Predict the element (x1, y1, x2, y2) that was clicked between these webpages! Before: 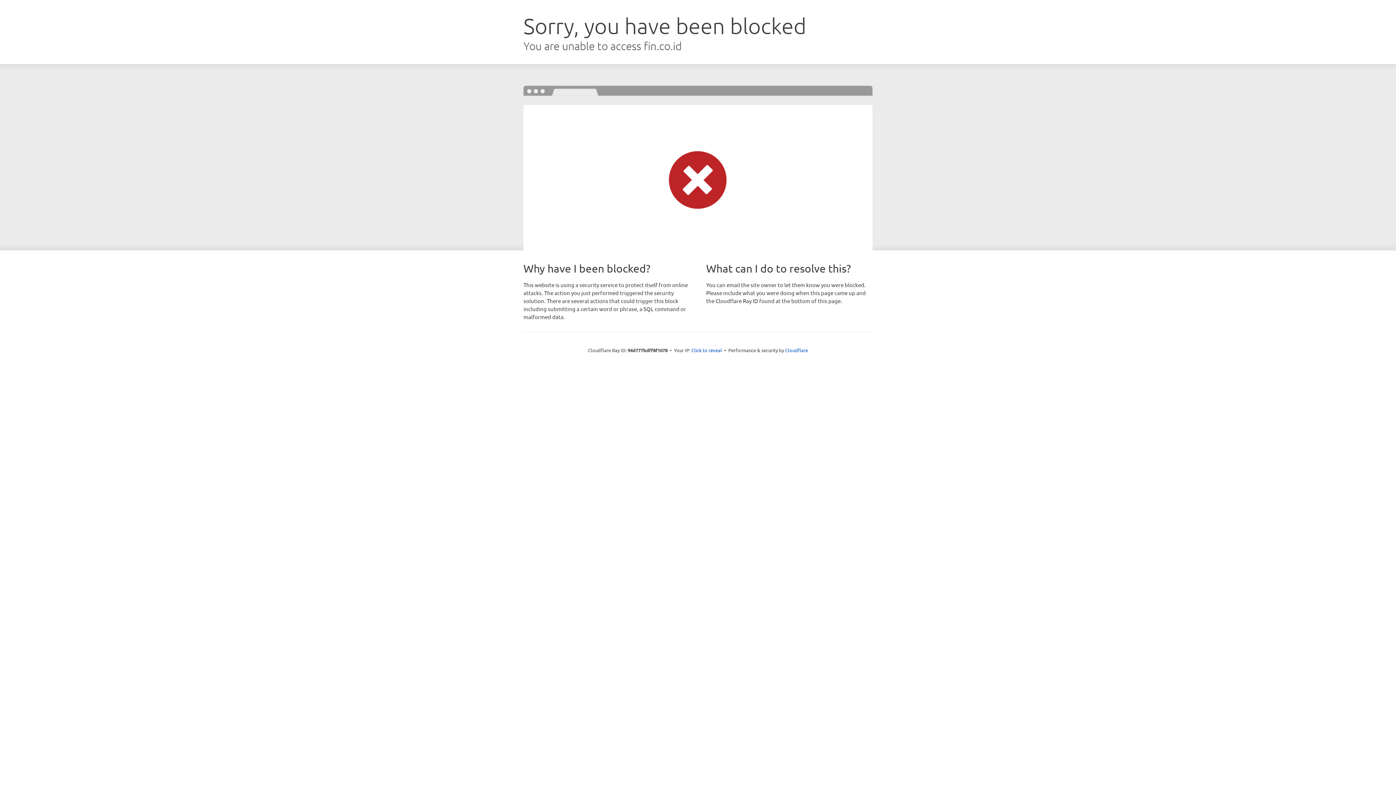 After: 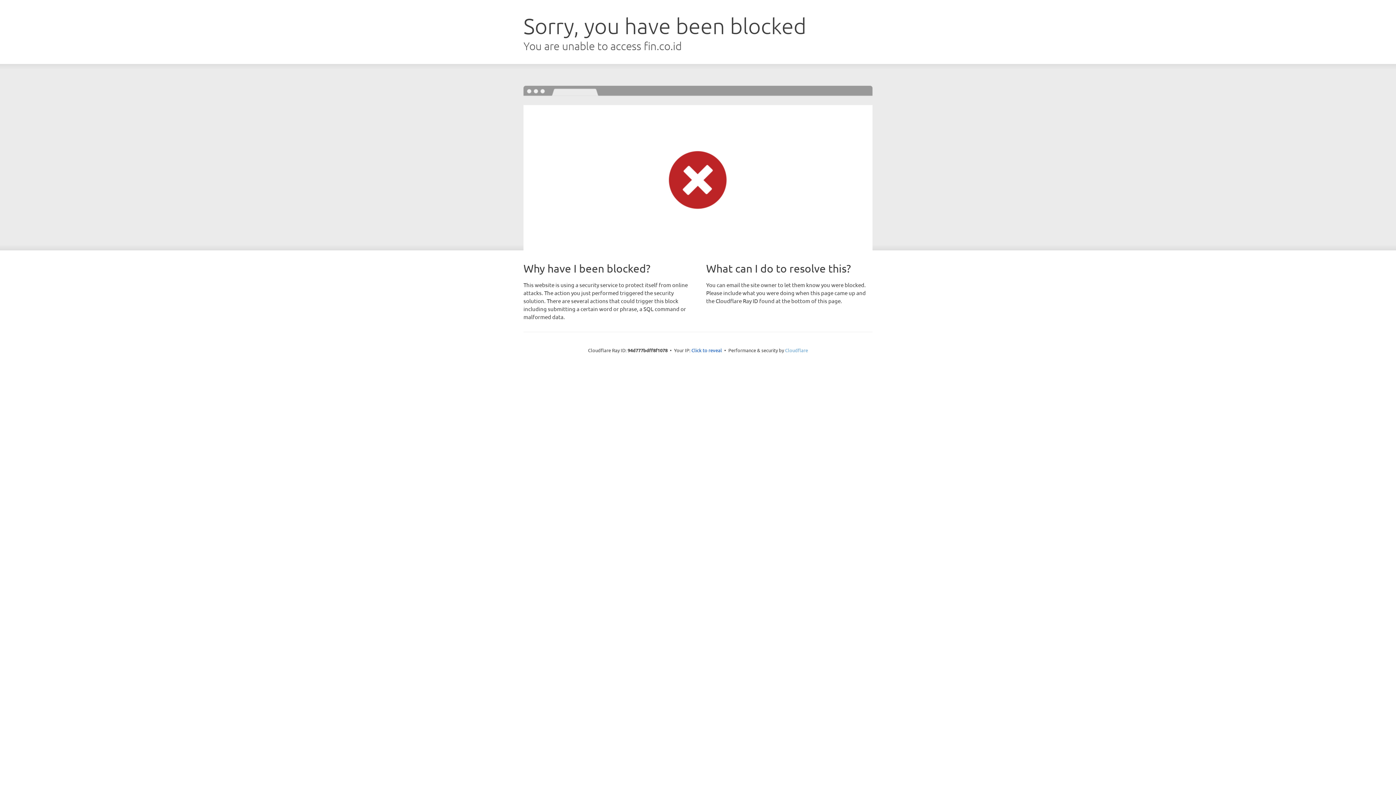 Action: label: Cloudflare bbox: (785, 347, 808, 353)